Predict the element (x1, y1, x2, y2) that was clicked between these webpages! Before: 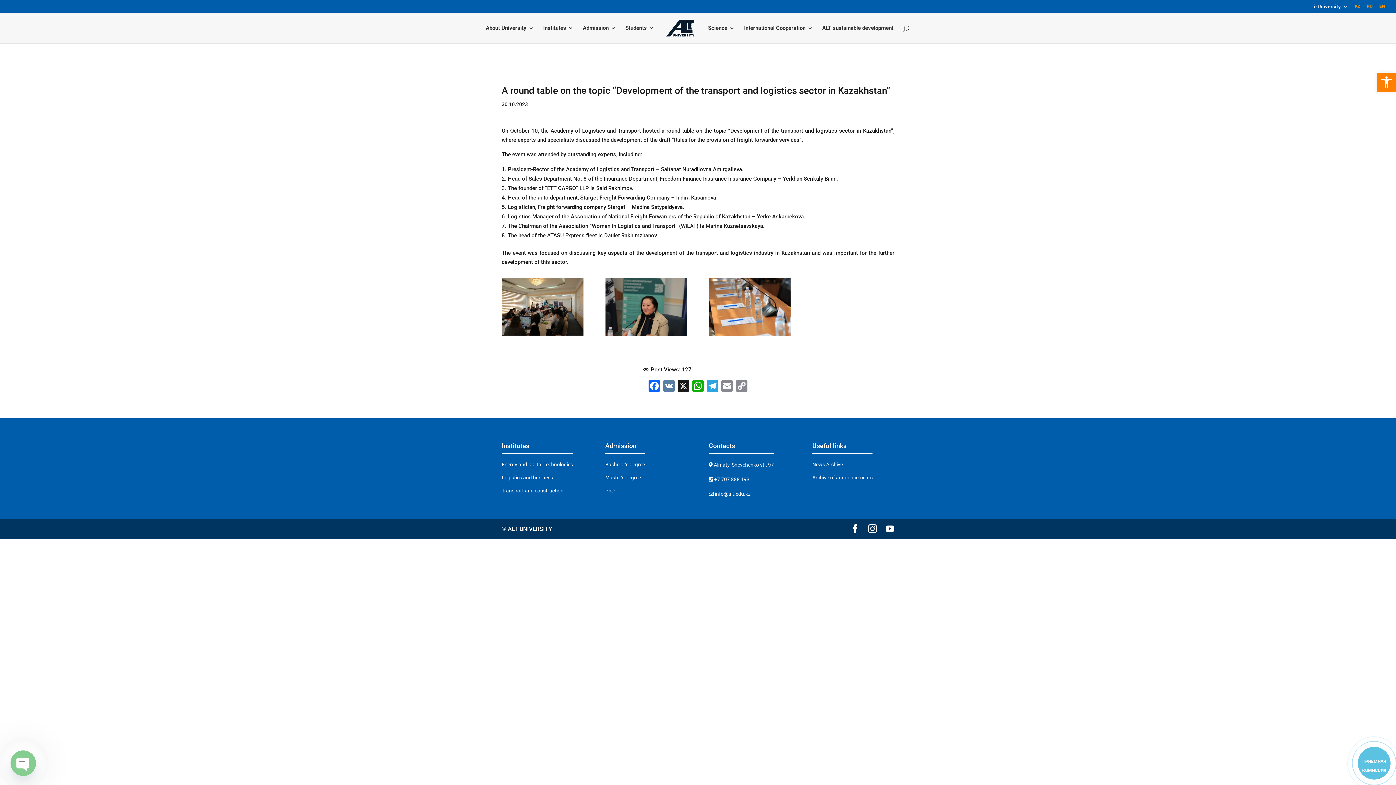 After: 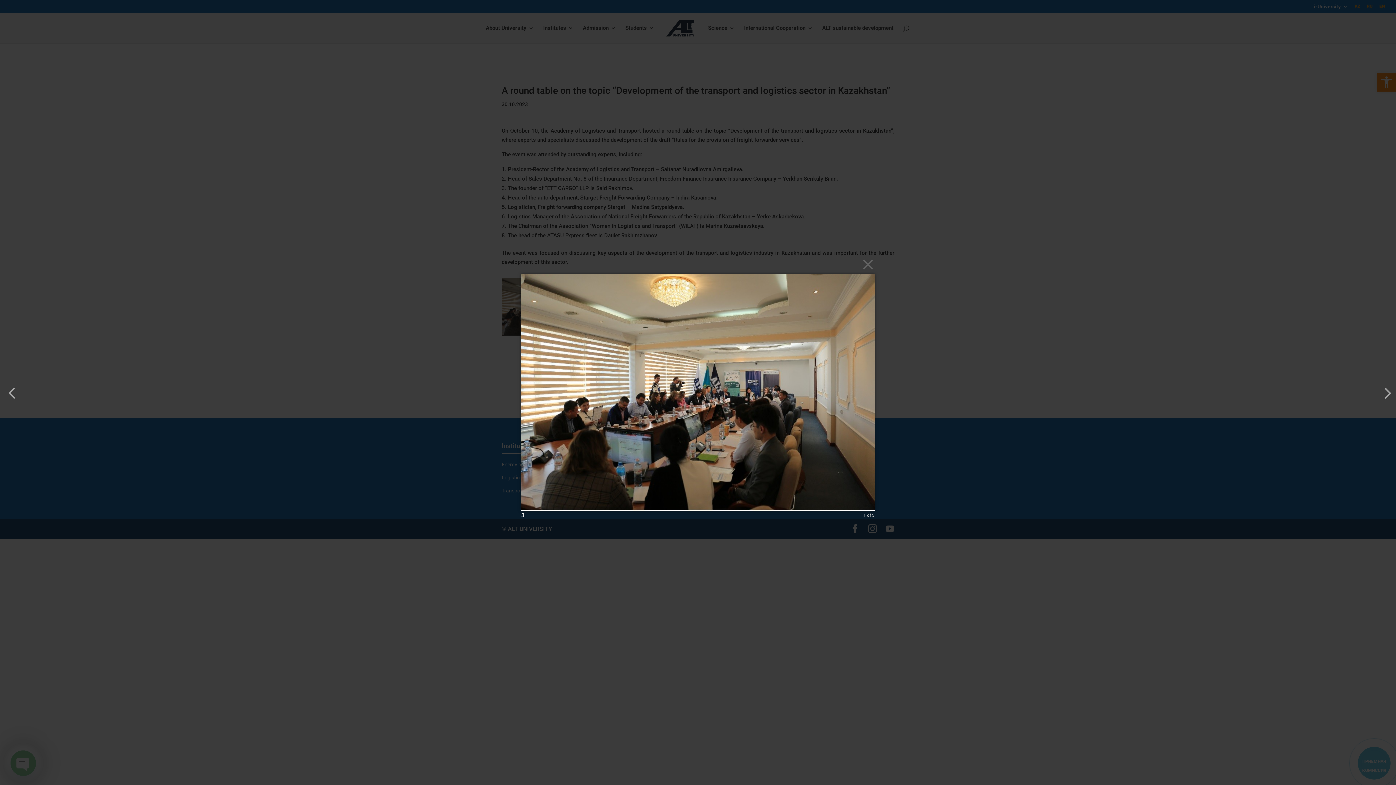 Action: bbox: (501, 332, 583, 339)